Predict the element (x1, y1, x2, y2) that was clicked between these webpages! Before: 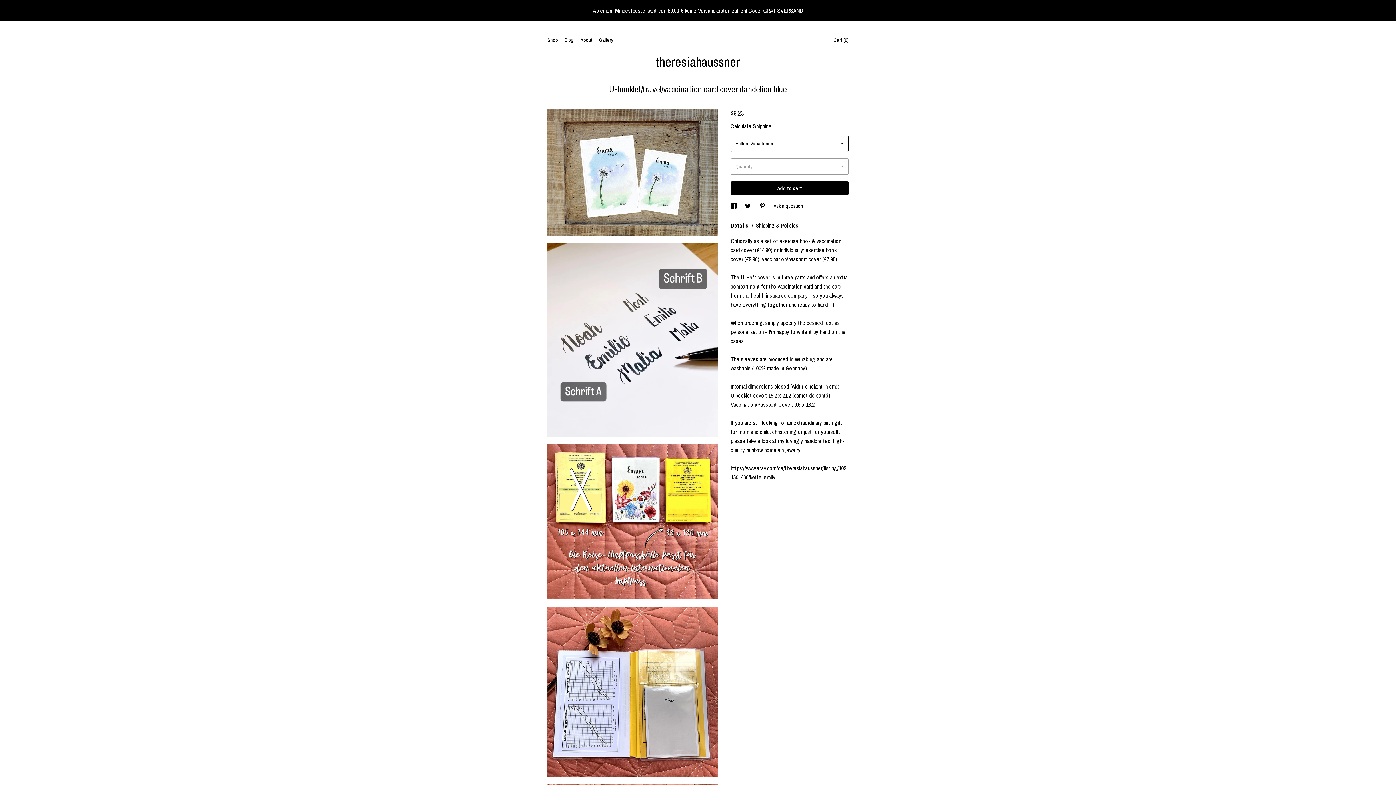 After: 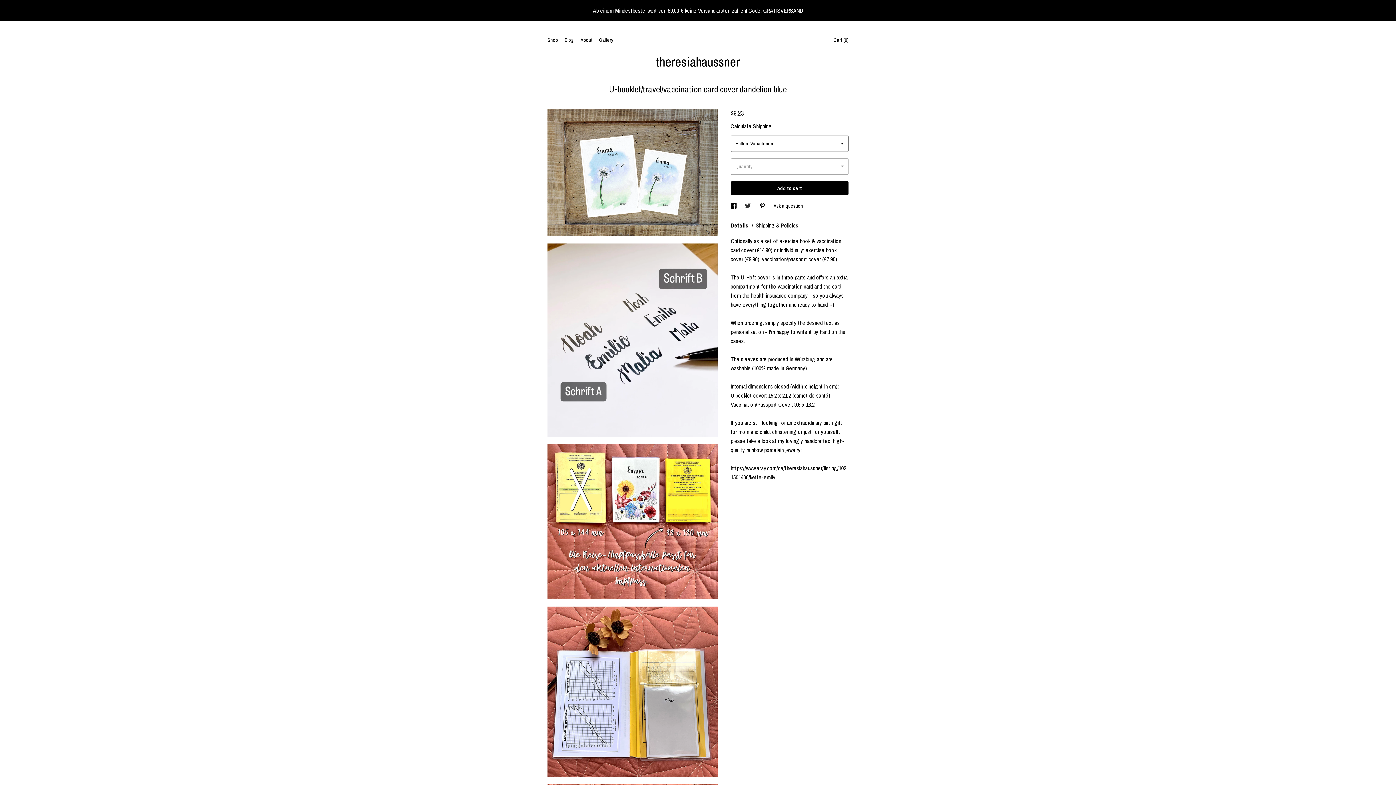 Action: label: social media share for  twitter bbox: (745, 202, 752, 209)